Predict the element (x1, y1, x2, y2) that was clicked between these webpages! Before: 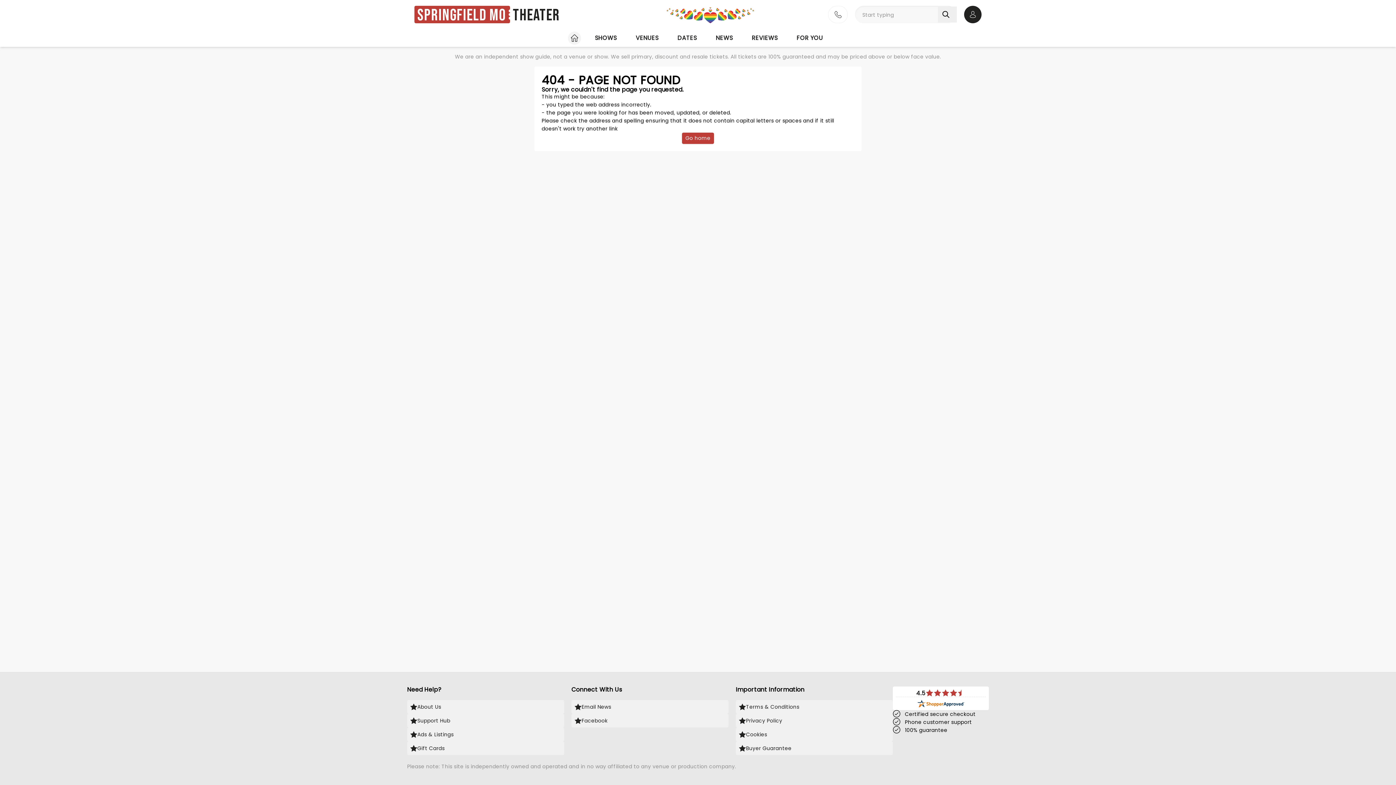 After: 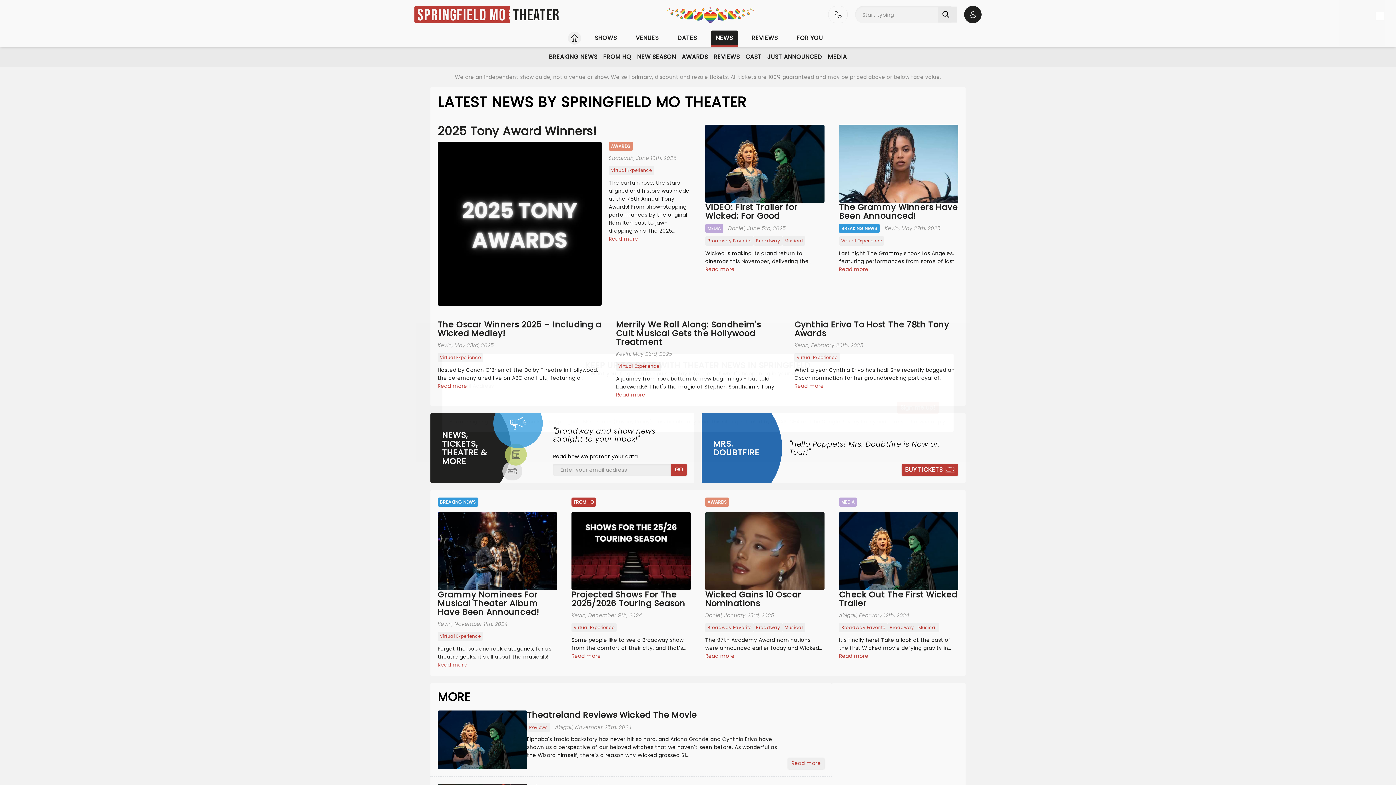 Action: bbox: (710, 30, 738, 46) label: NEWS